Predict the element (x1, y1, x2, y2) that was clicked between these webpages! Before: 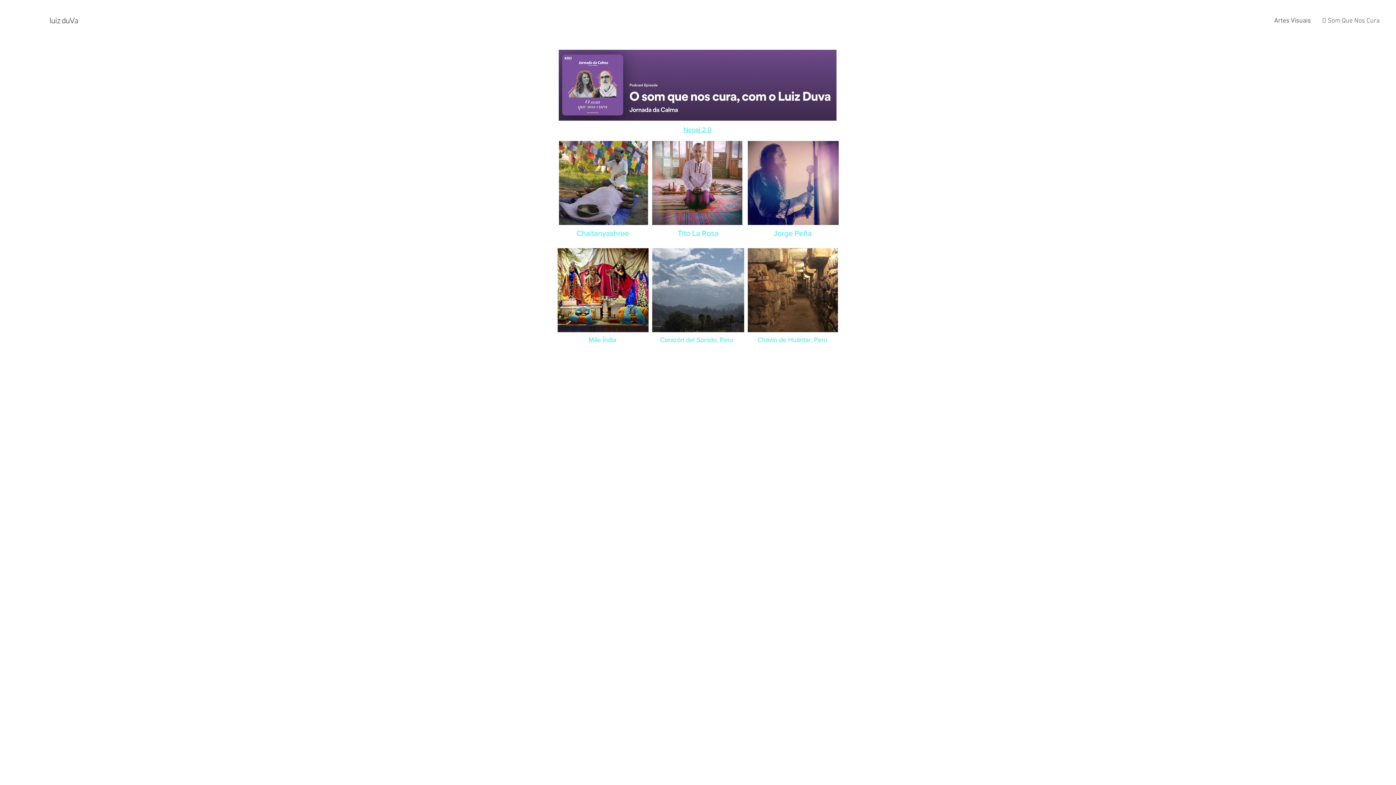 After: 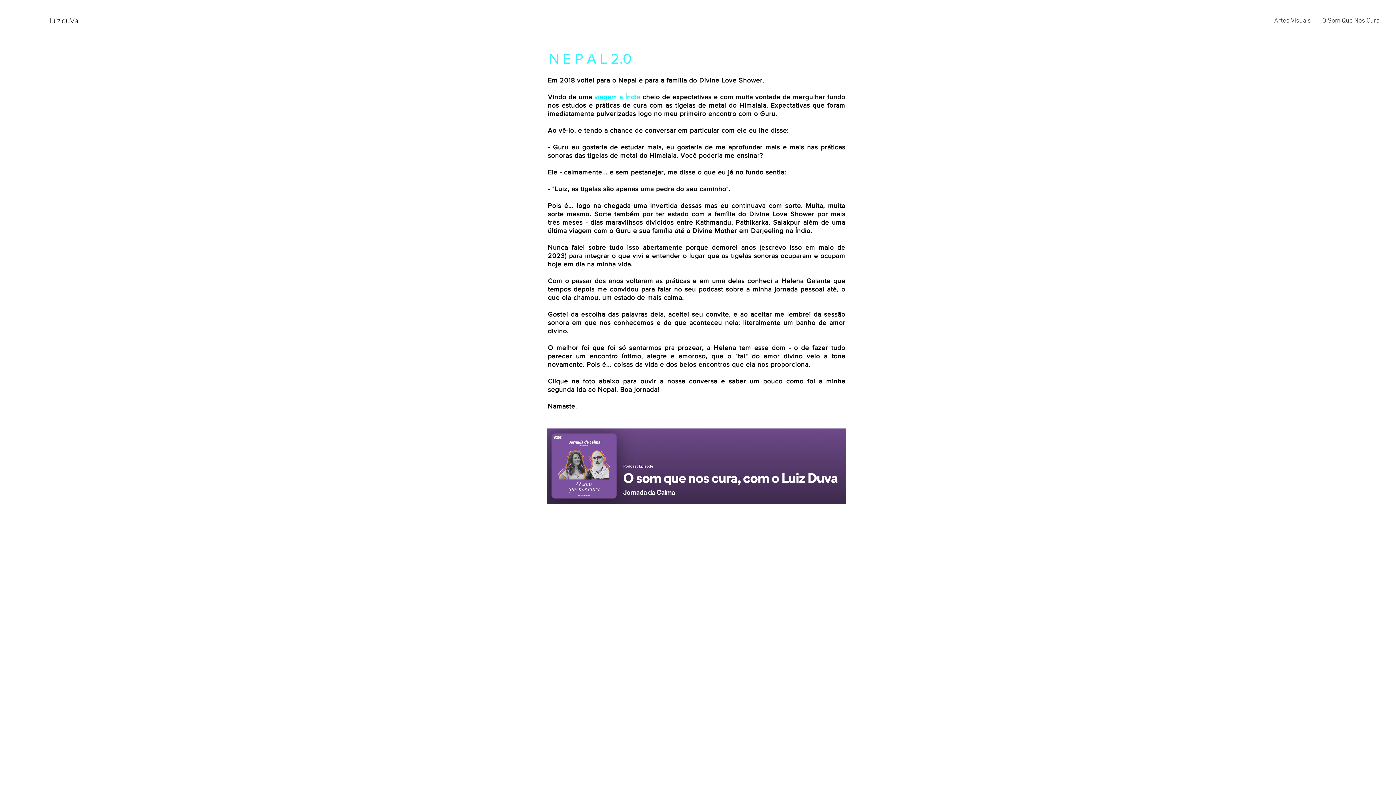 Action: bbox: (558, 49, 836, 120)